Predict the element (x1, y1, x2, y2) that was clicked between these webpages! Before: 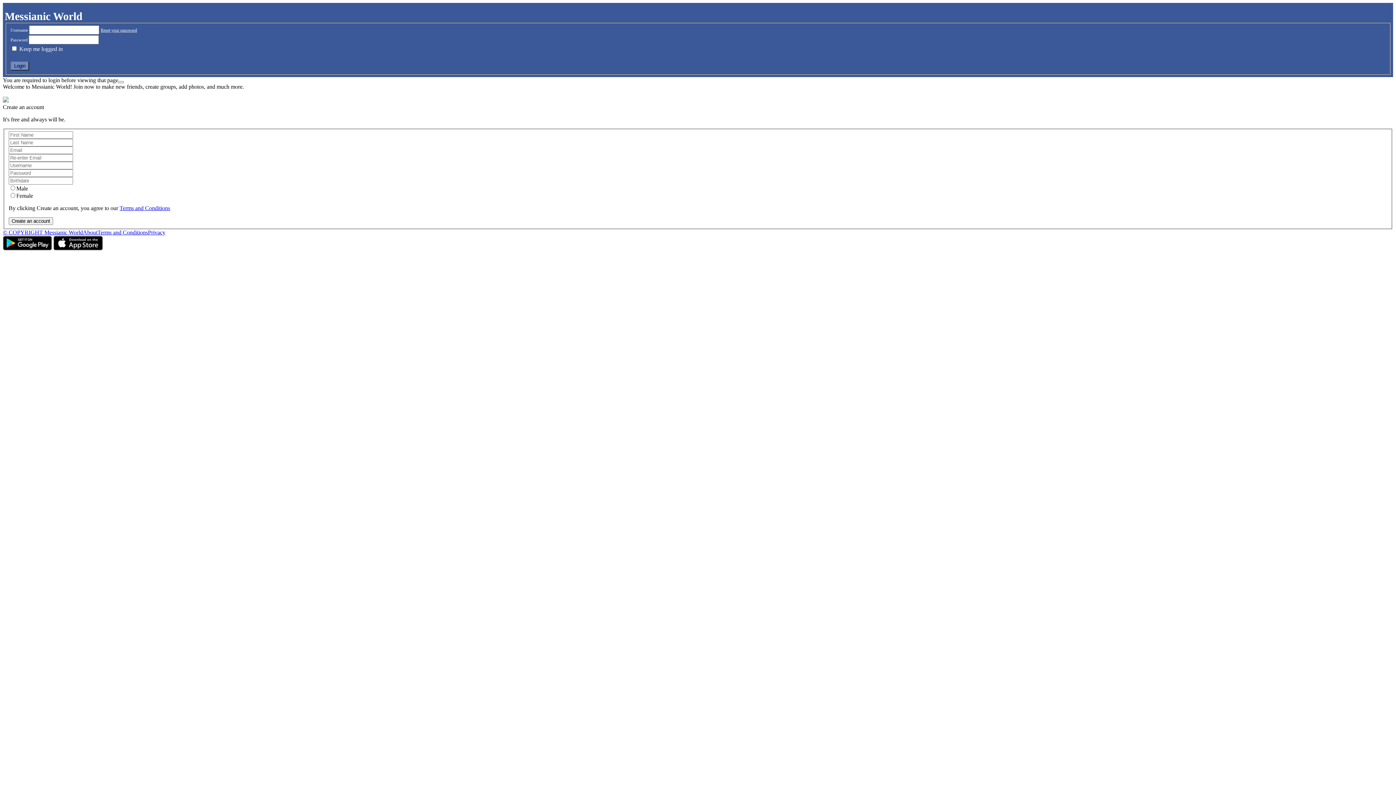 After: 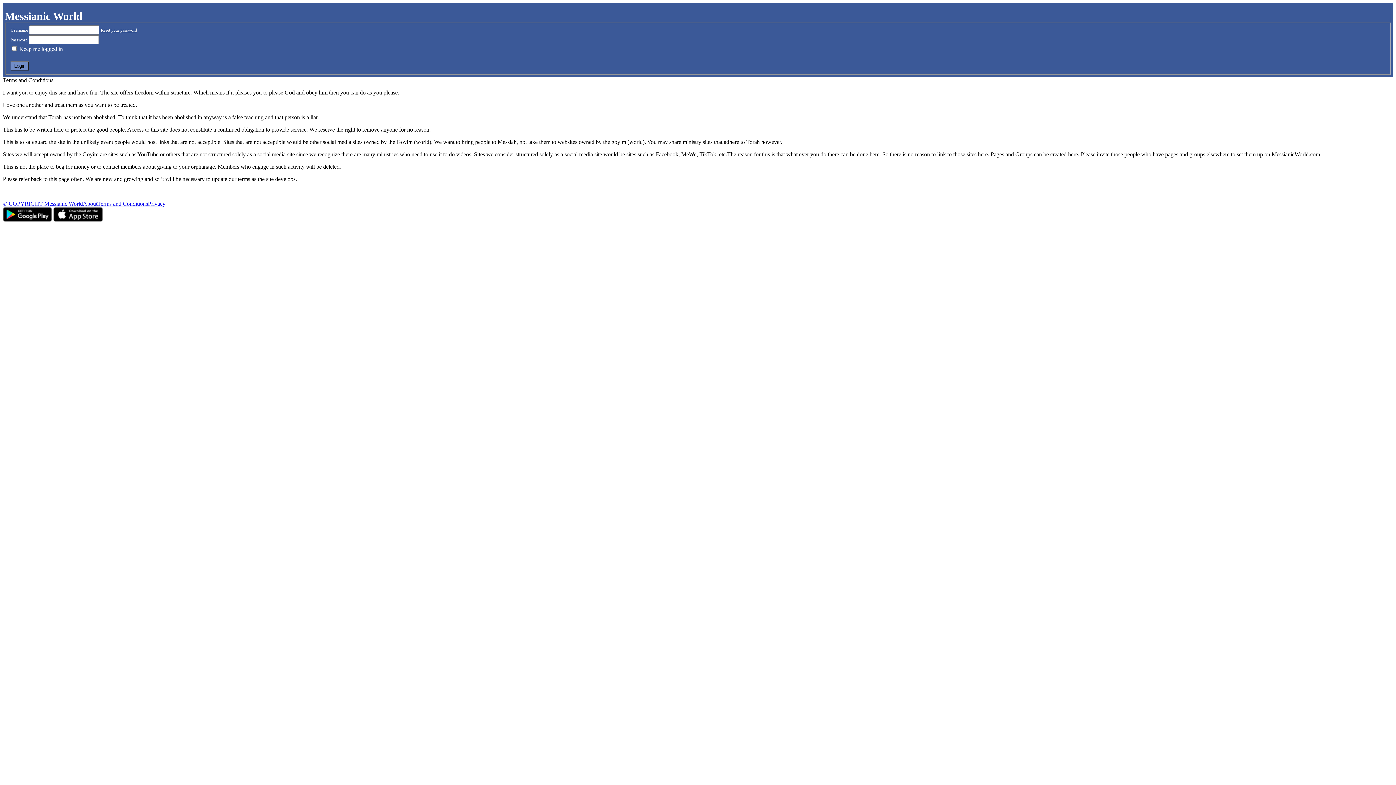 Action: bbox: (97, 229, 148, 235) label: Terms and Conditions